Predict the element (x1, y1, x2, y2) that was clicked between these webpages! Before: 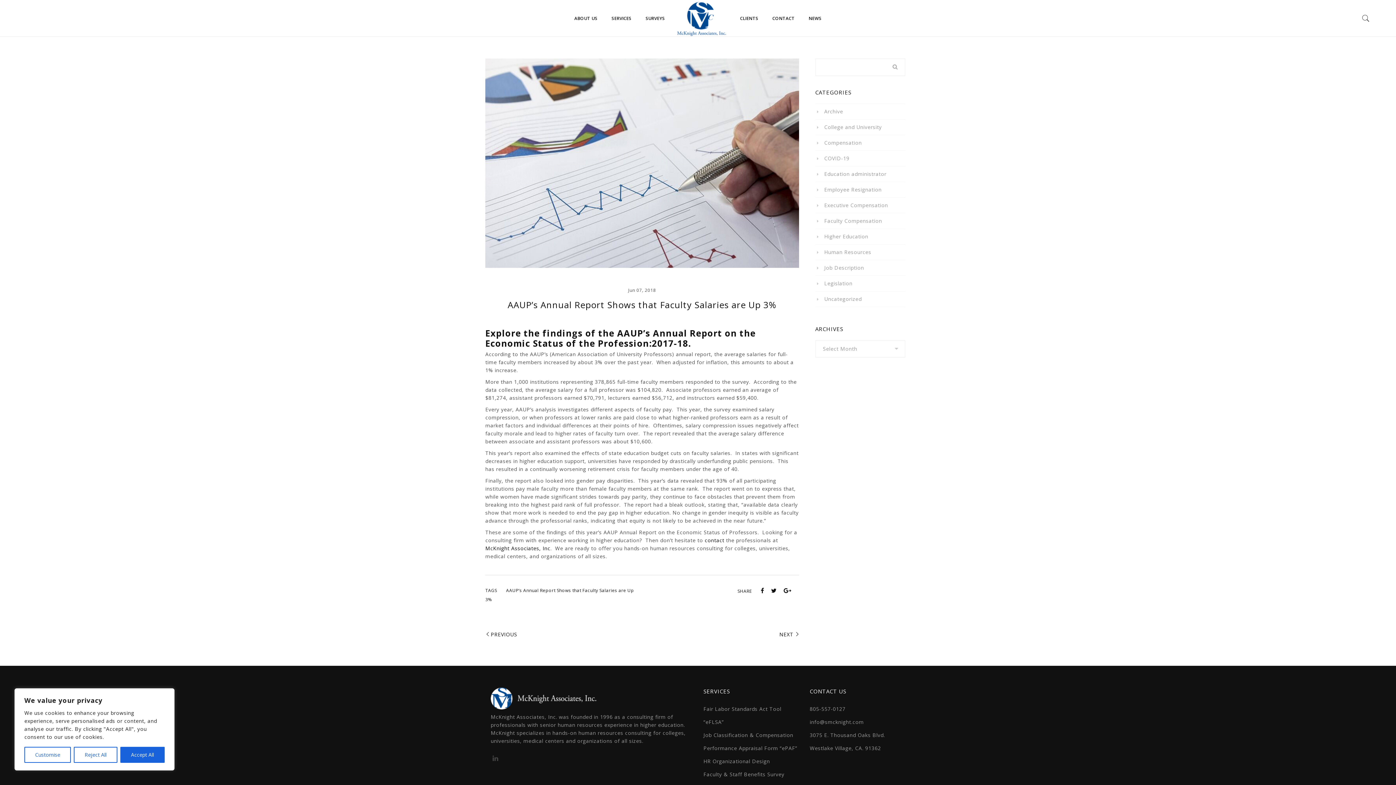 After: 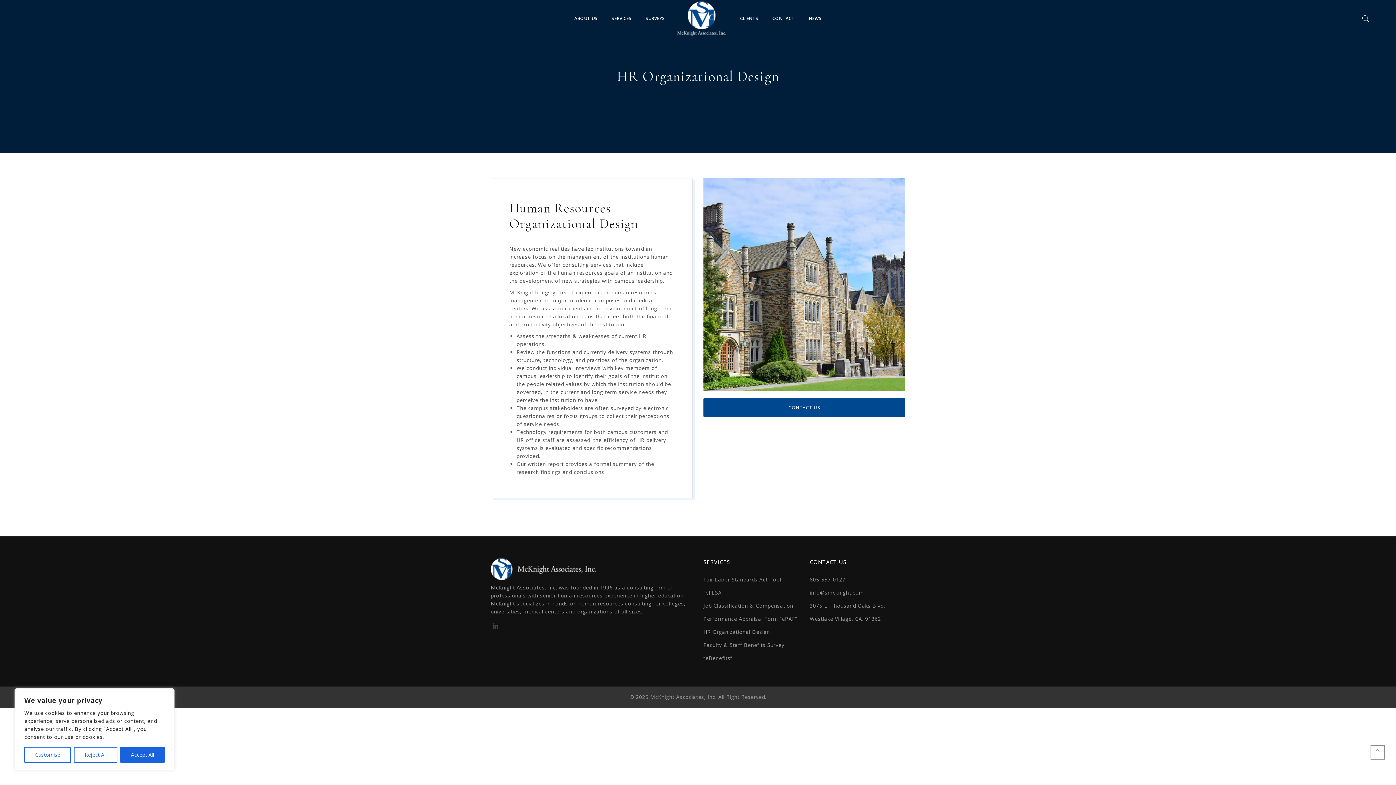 Action: bbox: (703, 758, 770, 764) label: HR Organizational Design